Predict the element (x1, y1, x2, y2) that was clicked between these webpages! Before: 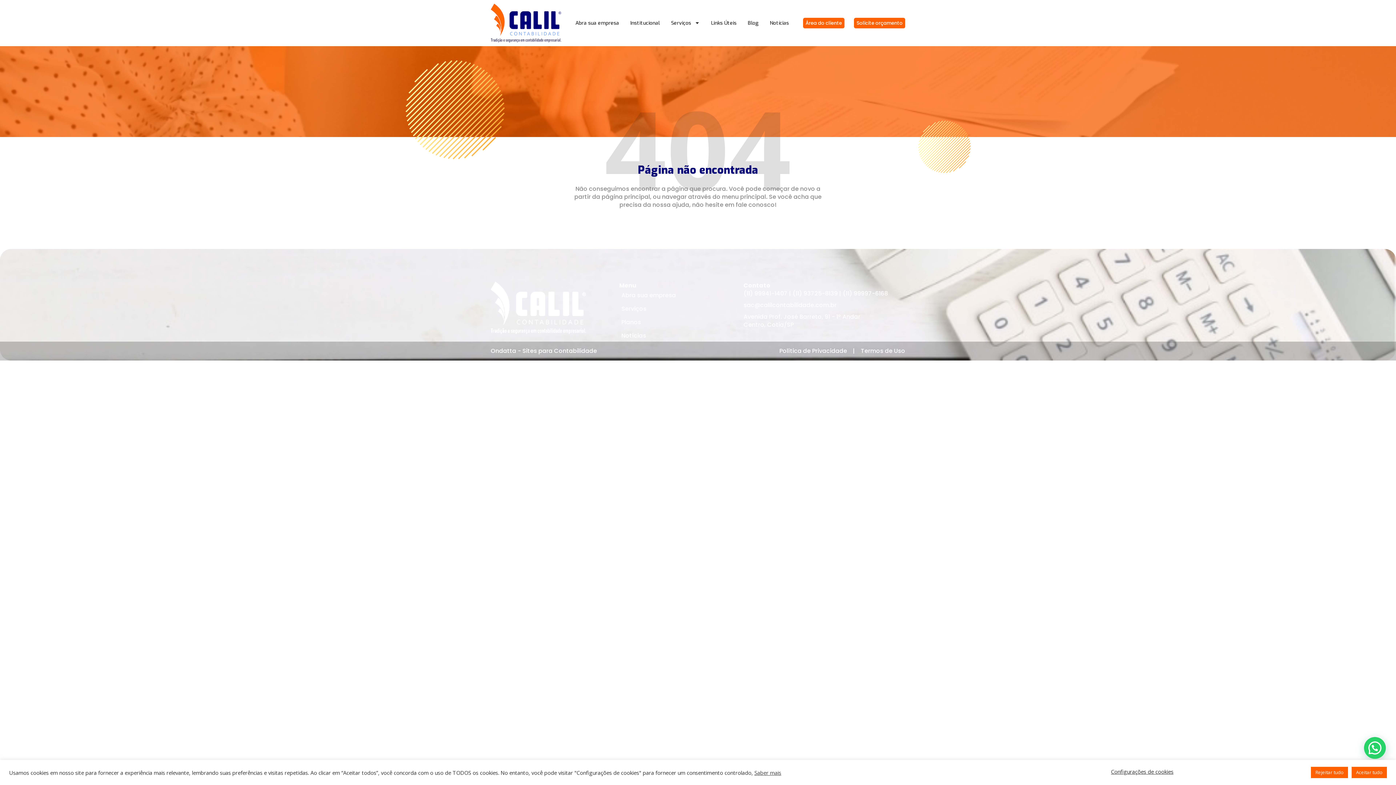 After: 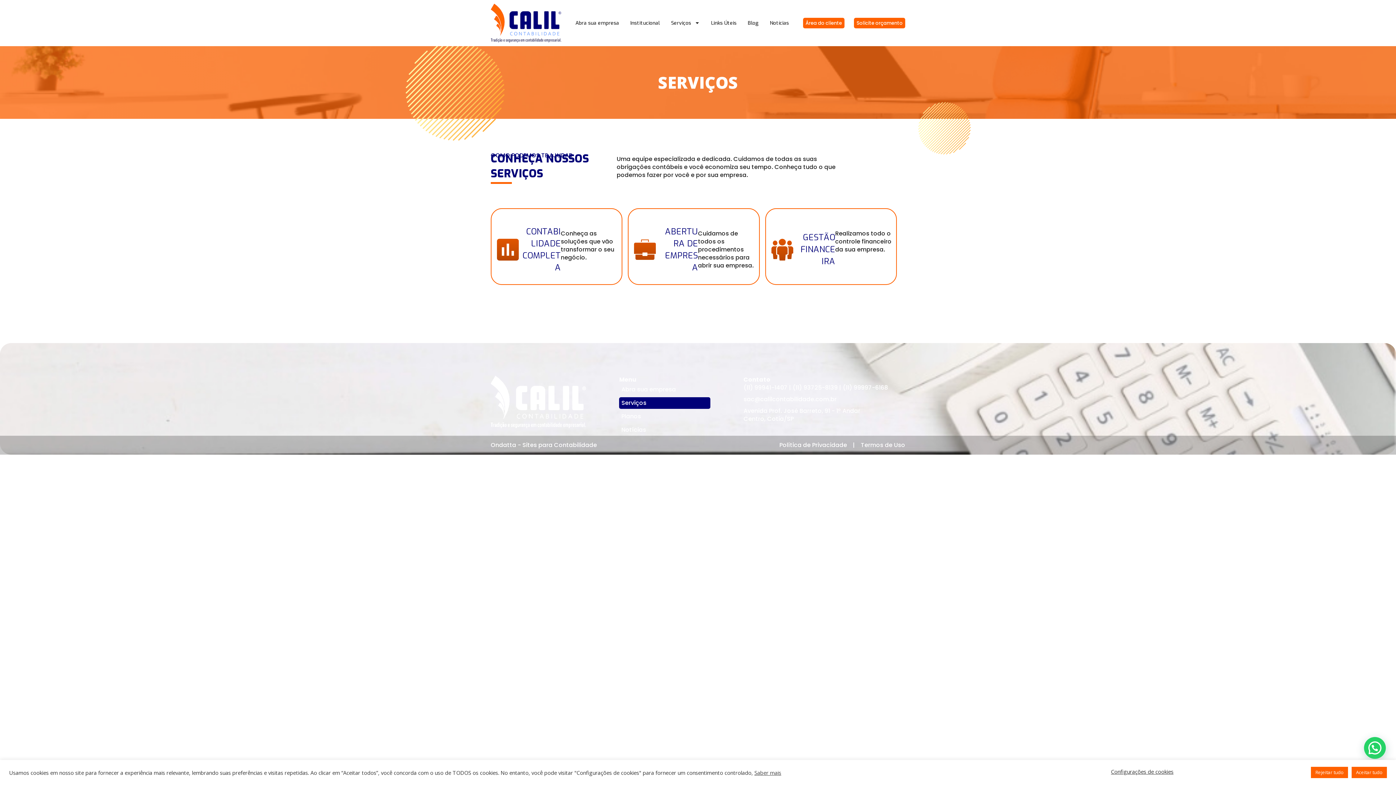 Action: bbox: (619, 316, 710, 328) label: Planos